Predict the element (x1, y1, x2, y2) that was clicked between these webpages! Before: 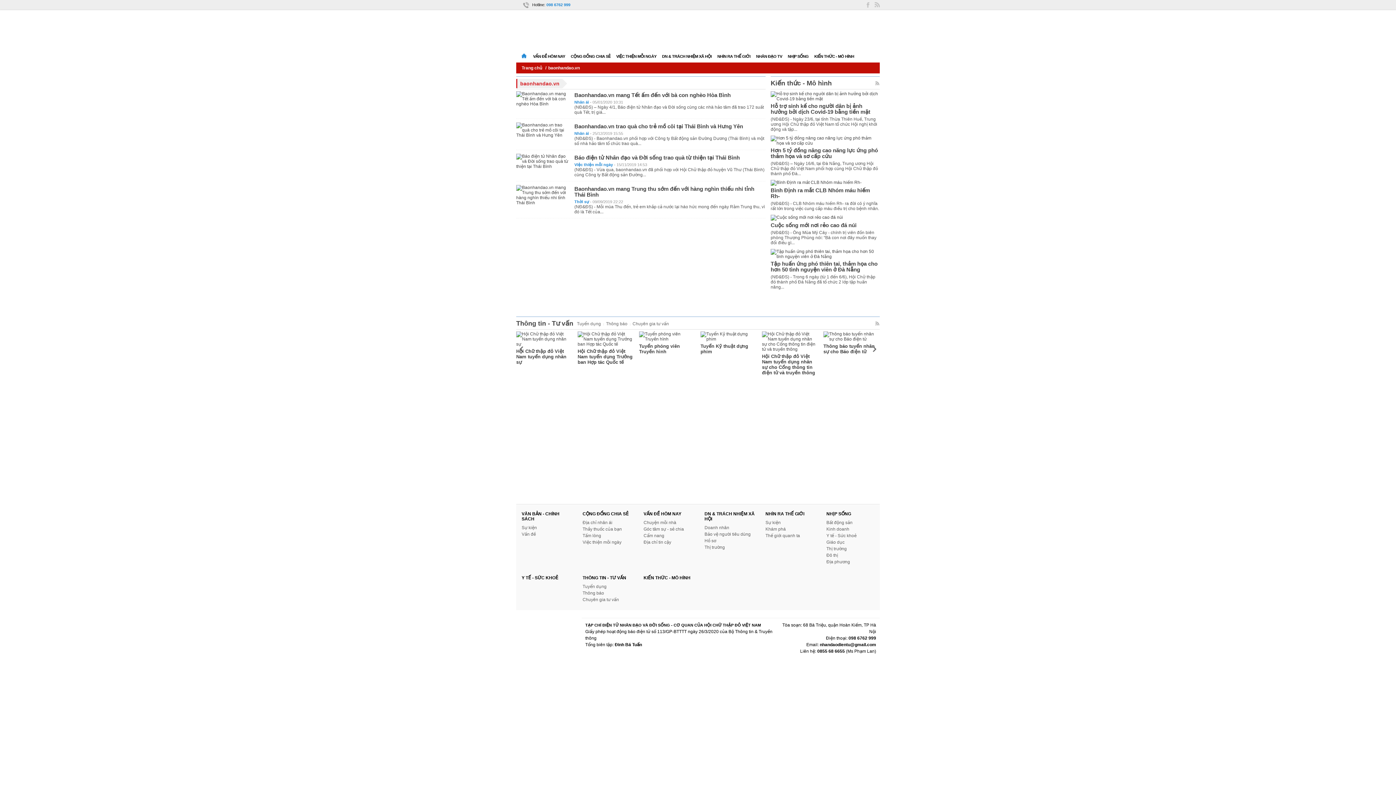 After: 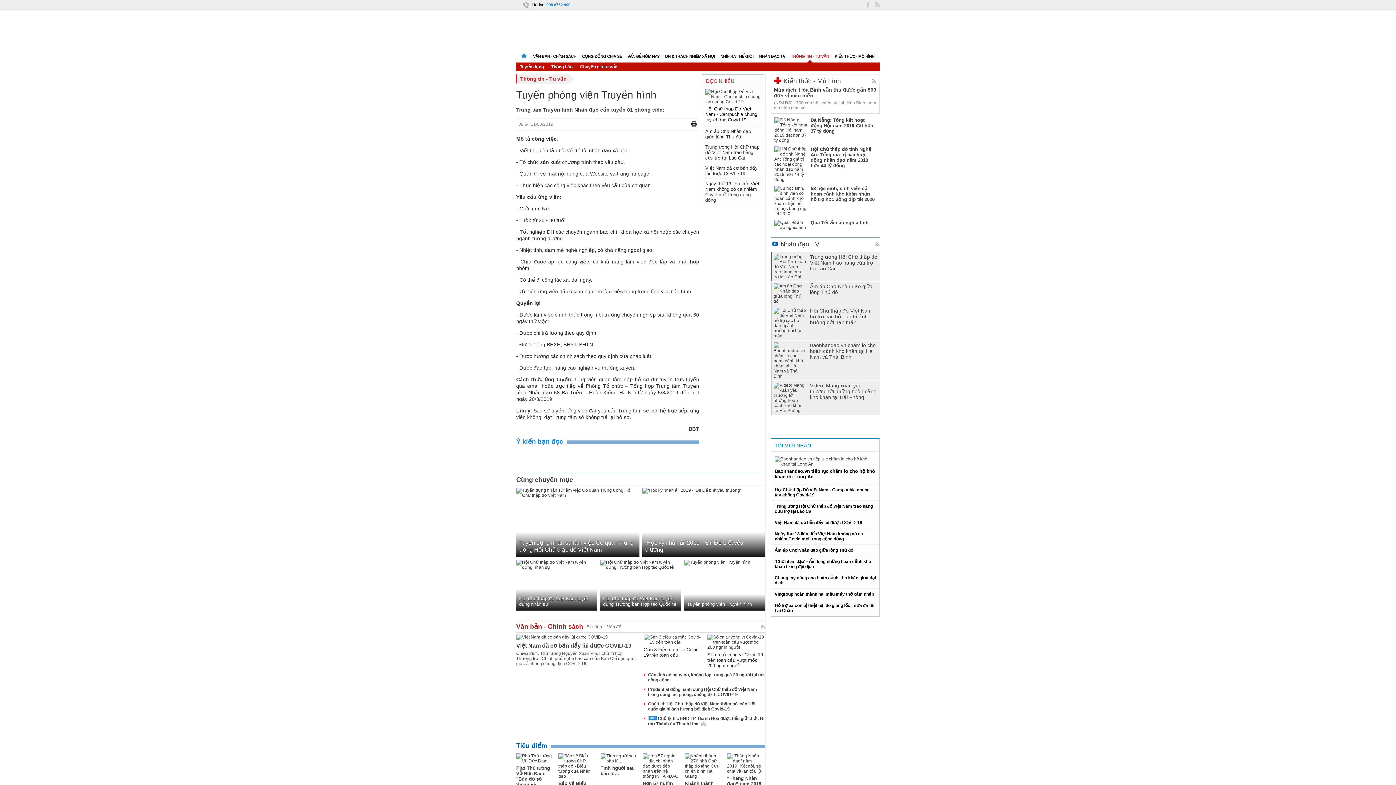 Action: label: Tuyển phóng viên Truyền hình bbox: (700, 331, 756, 354)